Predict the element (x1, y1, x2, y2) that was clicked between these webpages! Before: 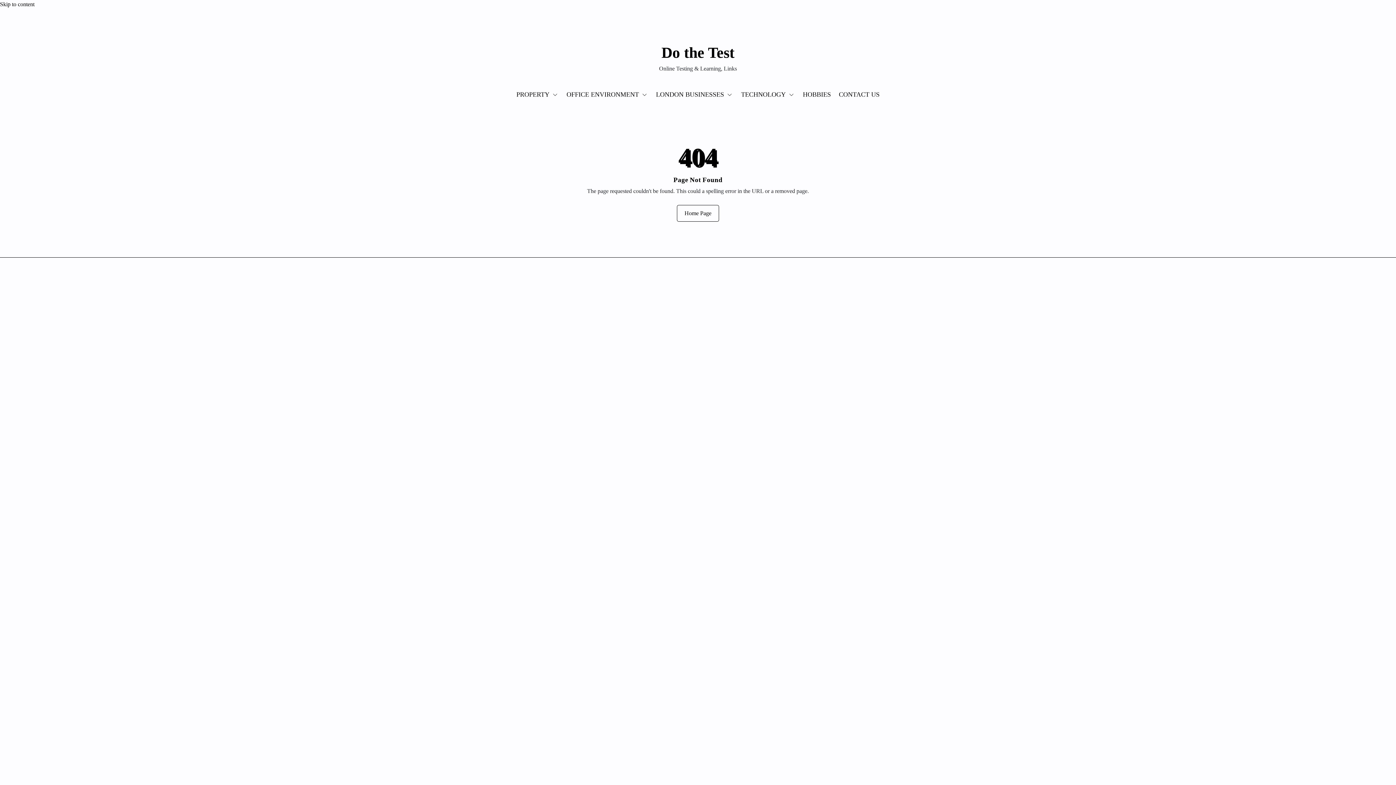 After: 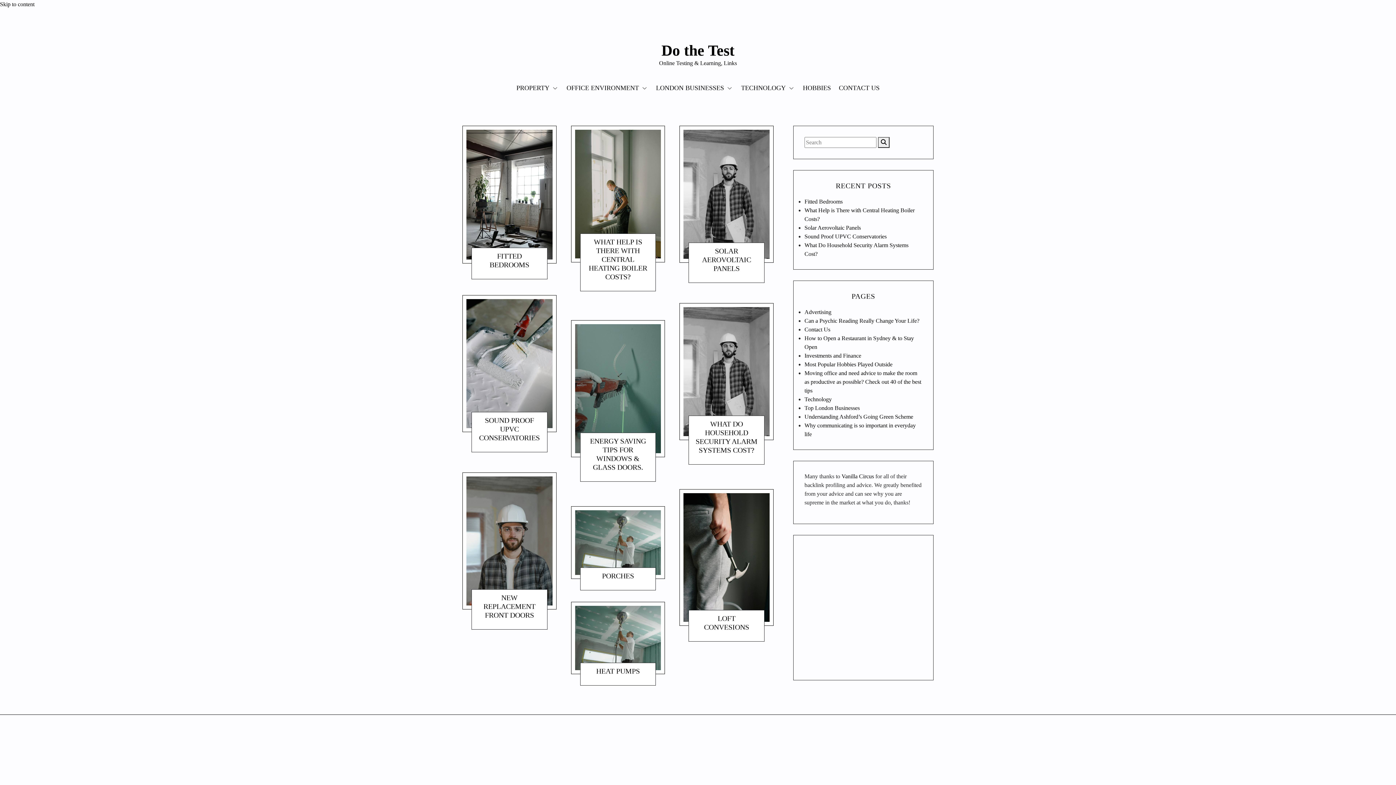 Action: label: Do the Test bbox: (661, 41, 734, 64)